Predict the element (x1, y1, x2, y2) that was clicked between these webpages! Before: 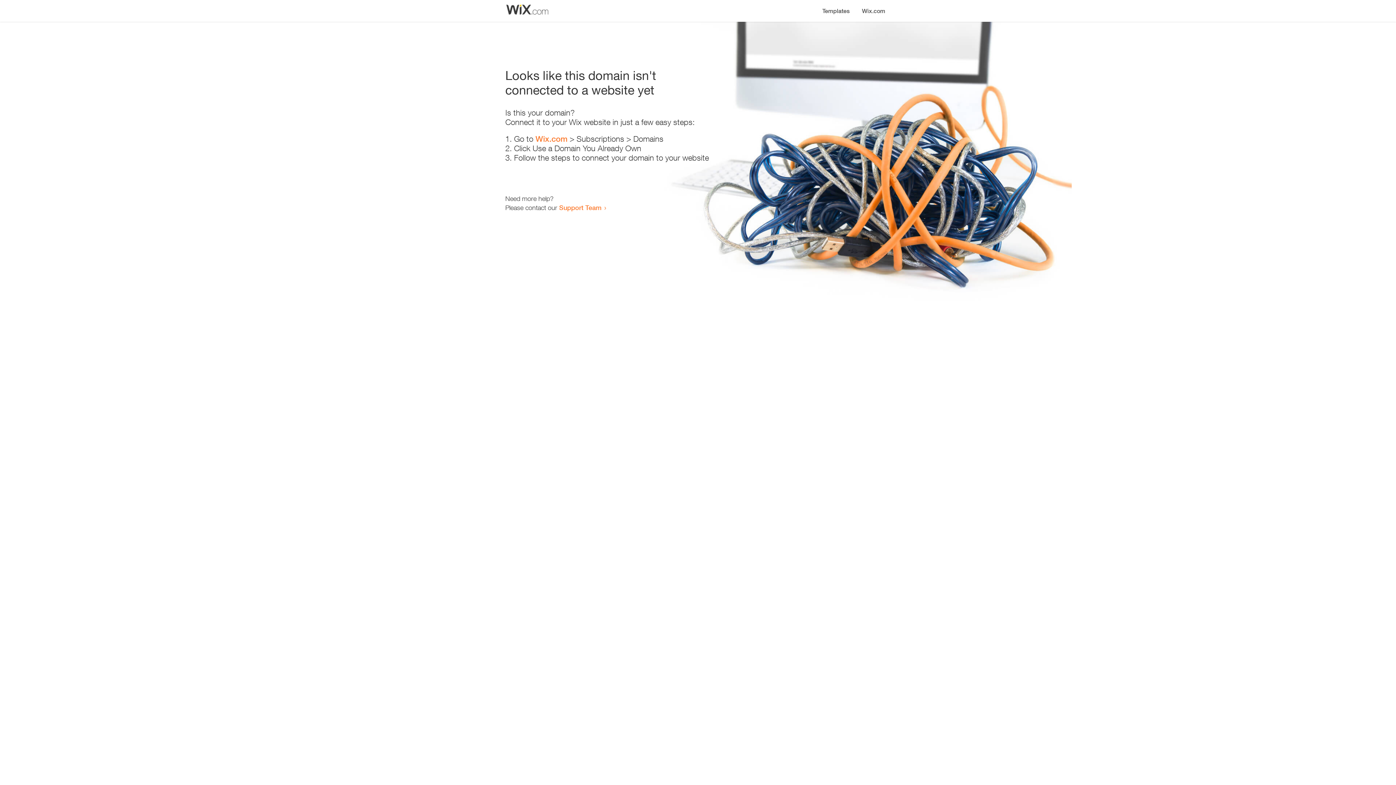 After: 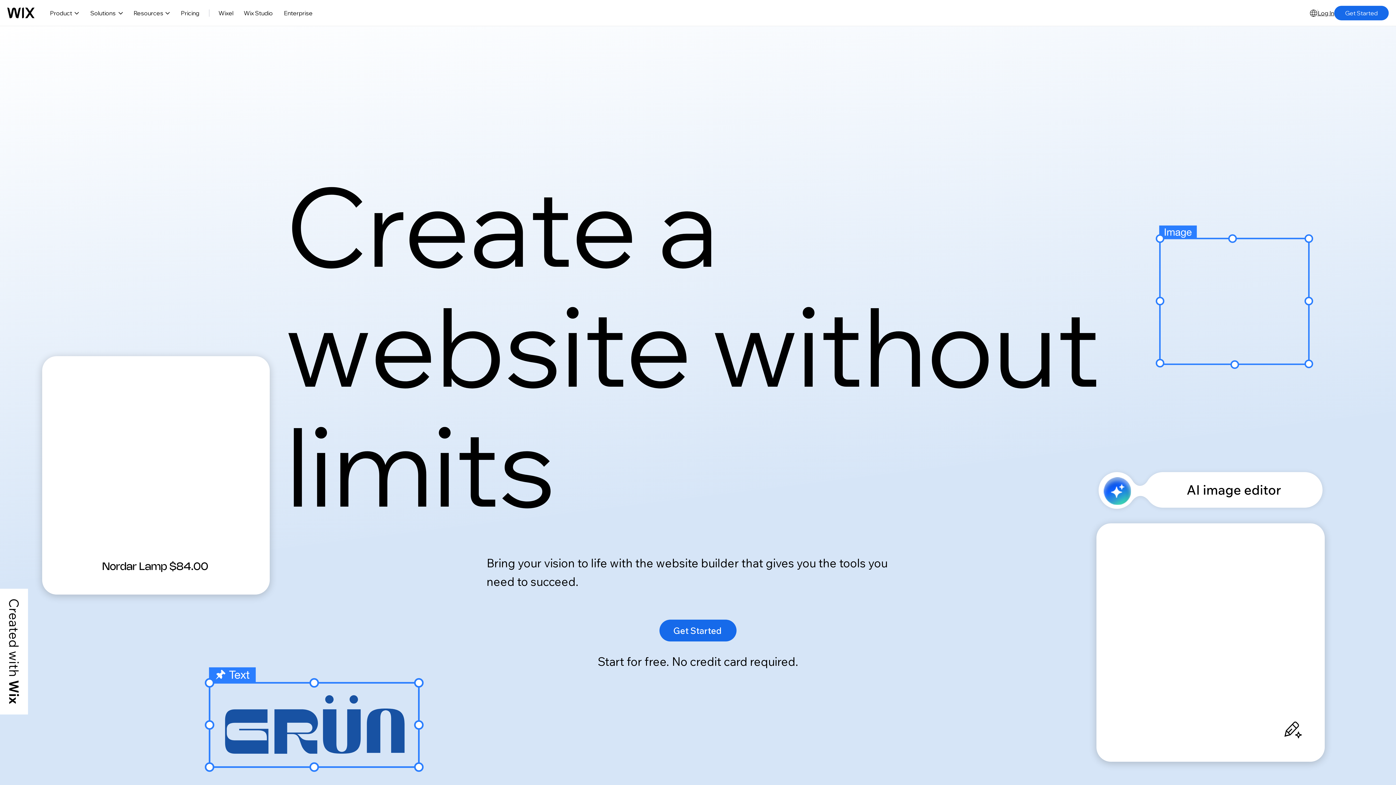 Action: bbox: (856, 0, 890, 14) label: Wix.com